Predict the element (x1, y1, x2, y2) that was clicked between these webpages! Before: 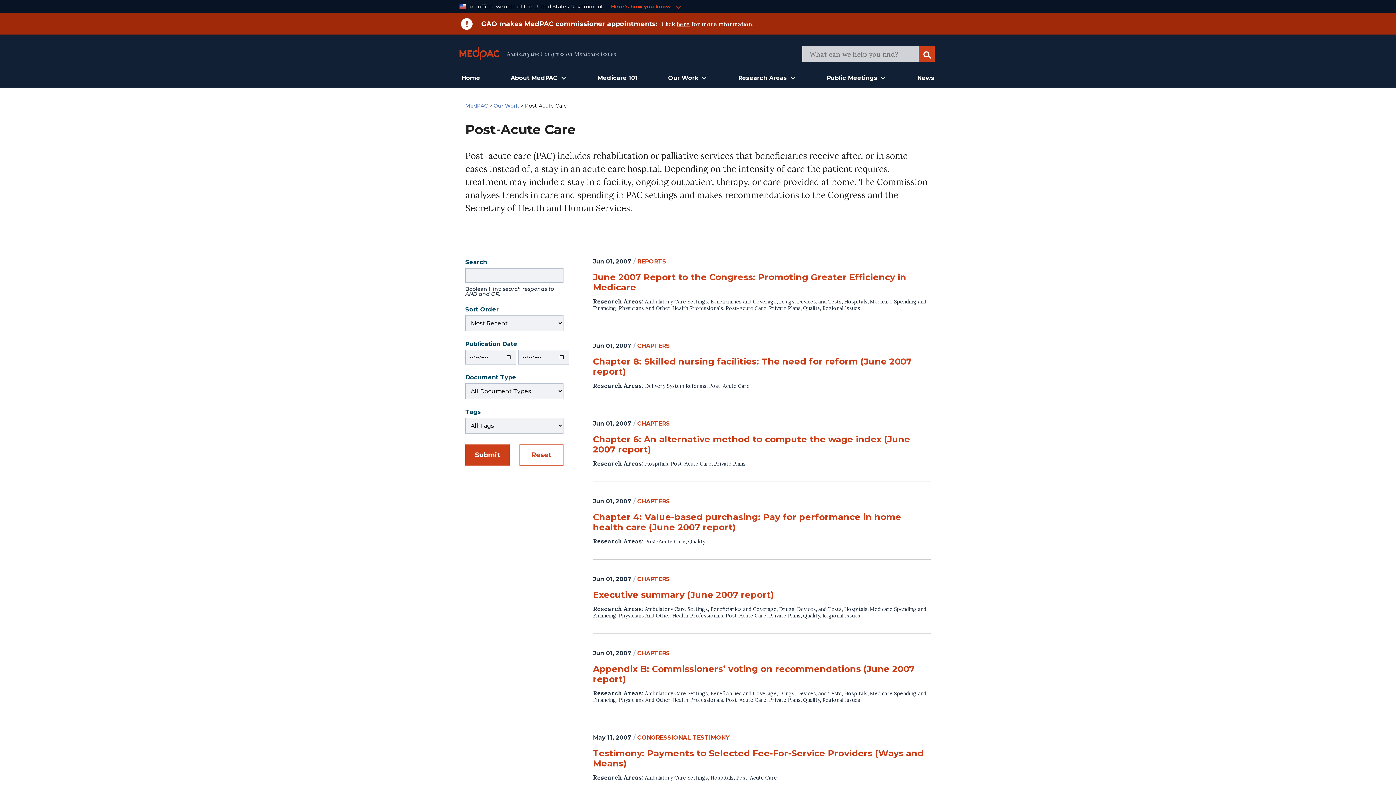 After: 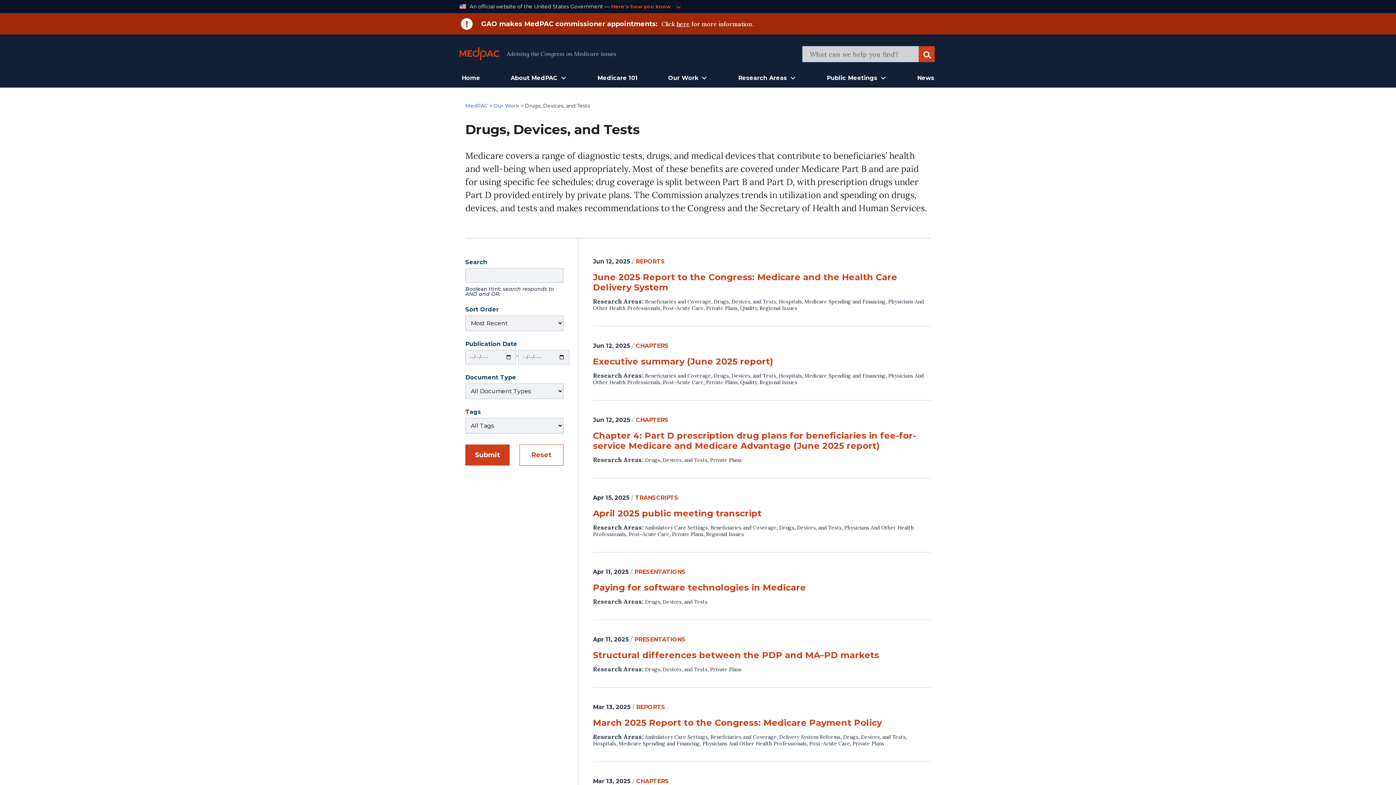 Action: label: Drugs, Devices, and Tests bbox: (779, 606, 841, 612)